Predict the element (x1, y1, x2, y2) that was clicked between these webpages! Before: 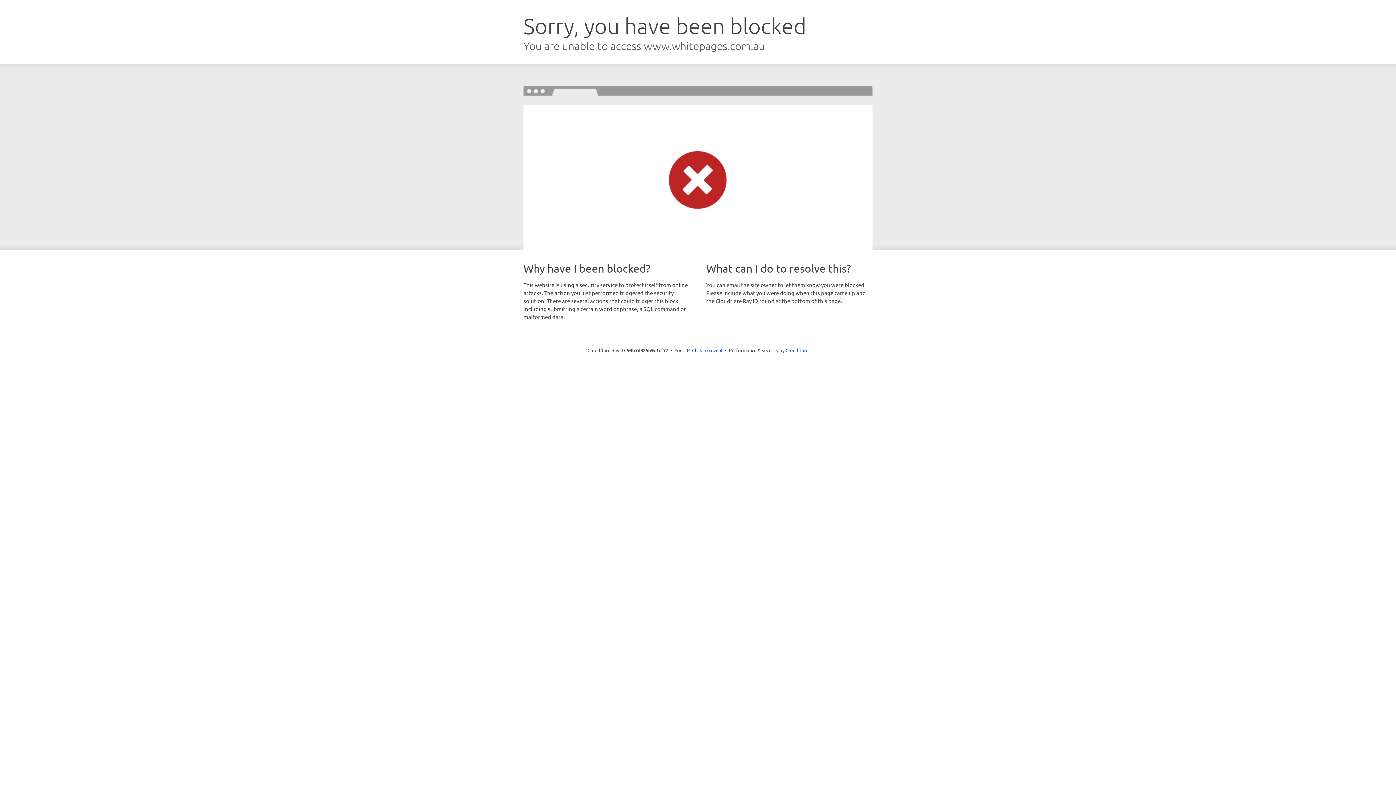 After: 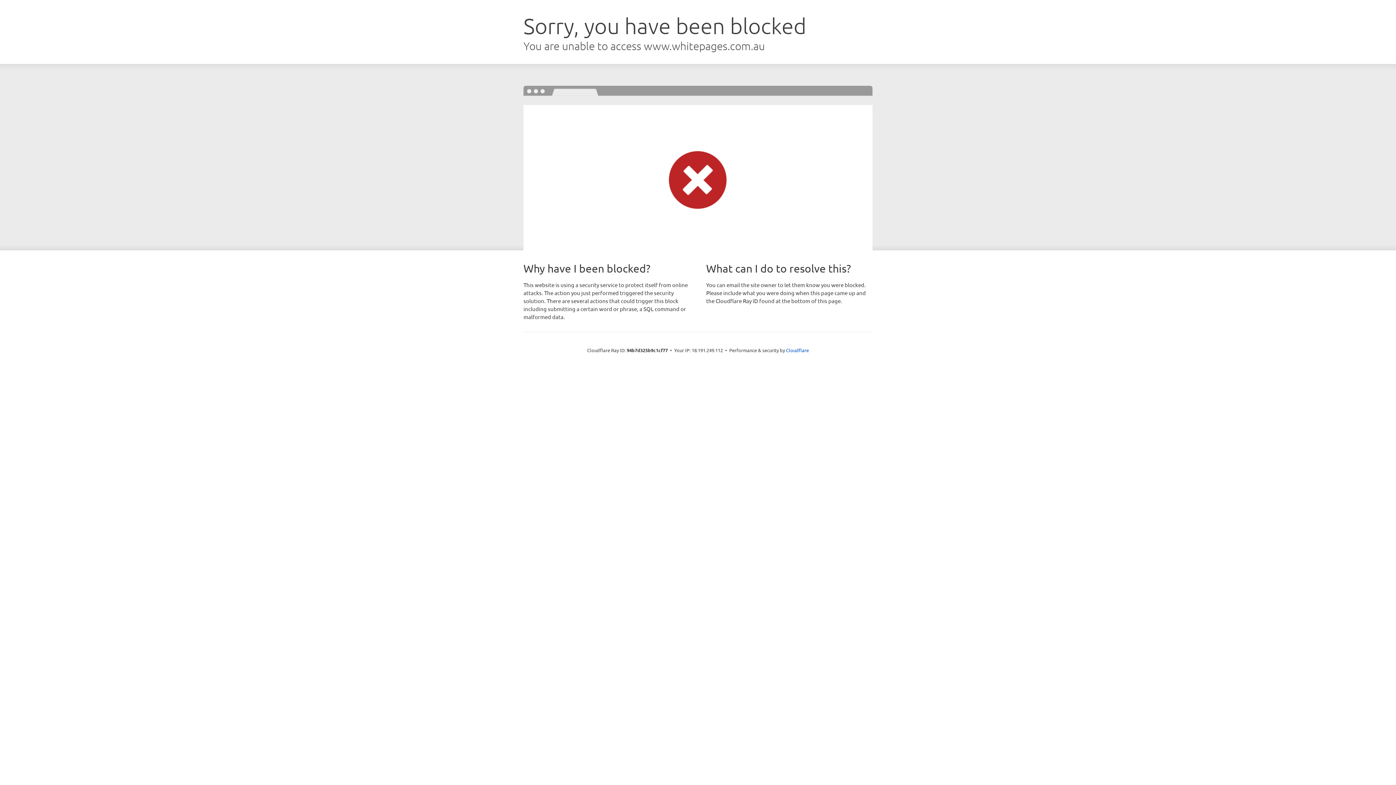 Action: bbox: (692, 346, 722, 353) label: Click to reveal